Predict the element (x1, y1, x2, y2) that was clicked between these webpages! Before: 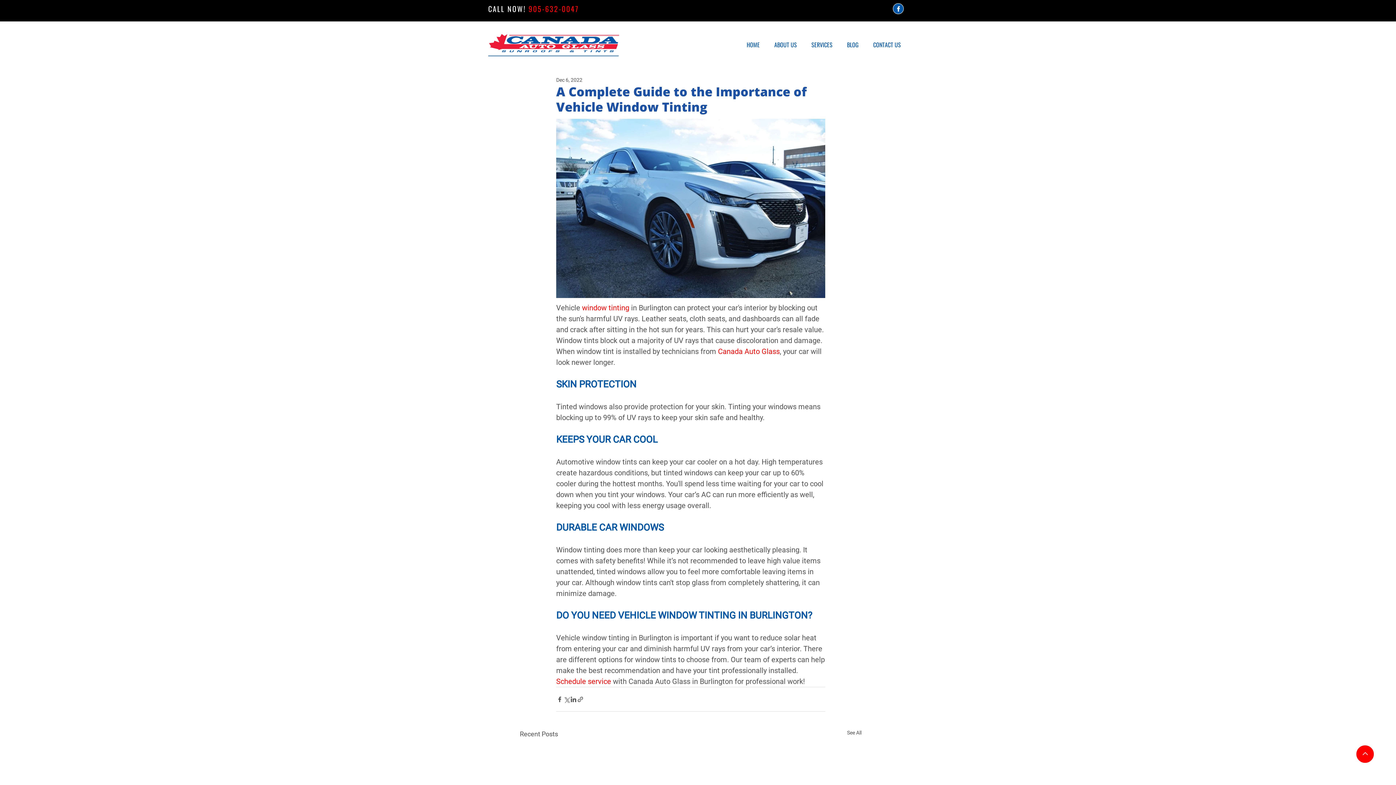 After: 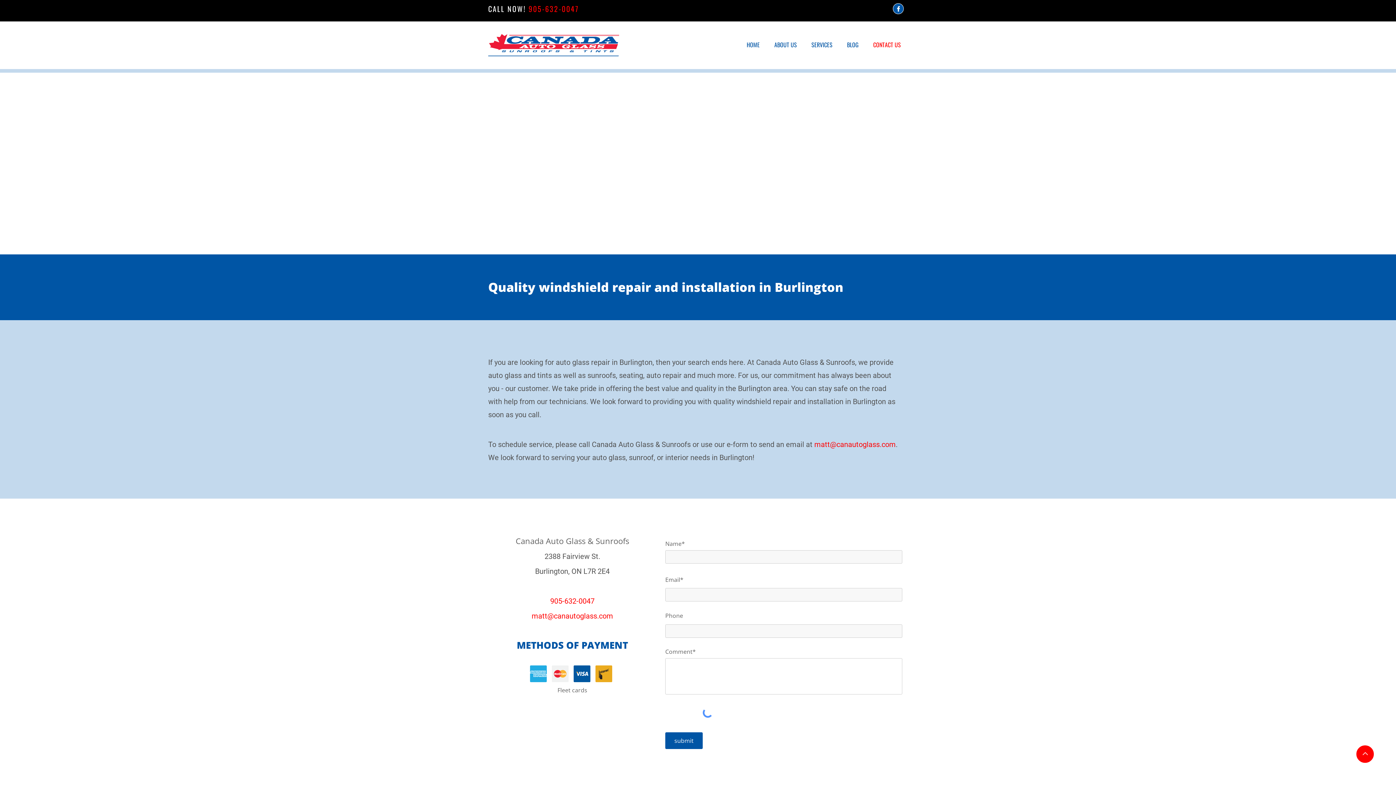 Action: bbox: (866, 36, 908, 53) label: CONTACT US